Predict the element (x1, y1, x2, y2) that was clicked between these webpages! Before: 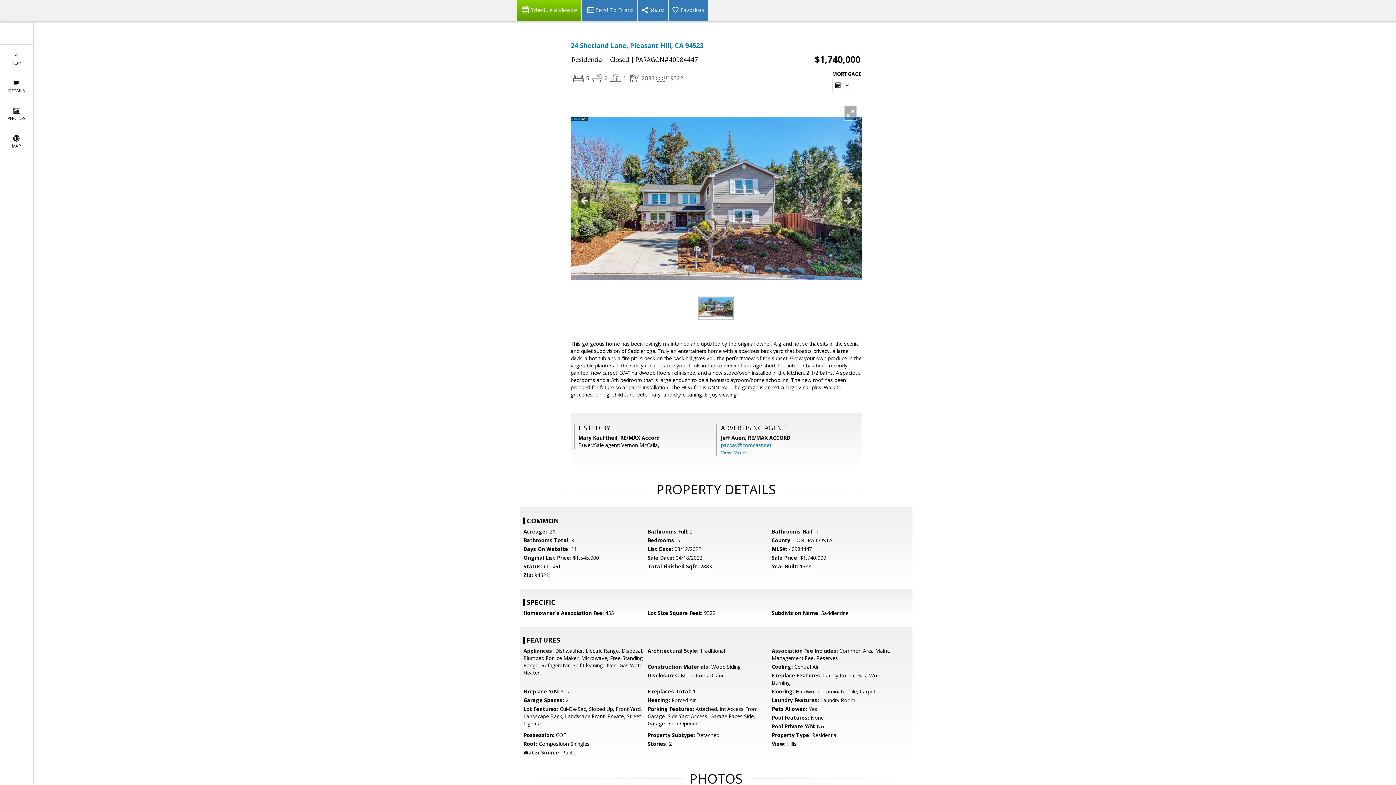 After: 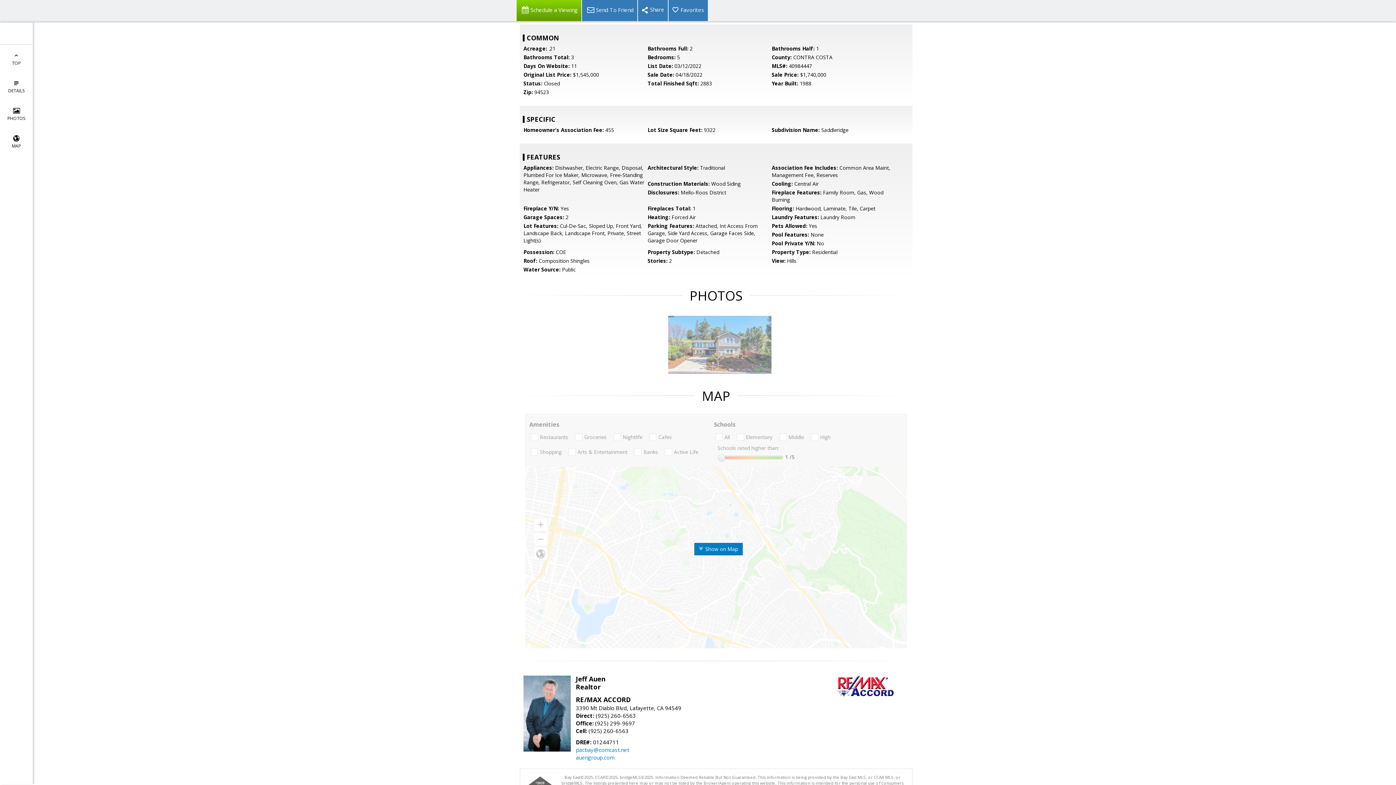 Action: bbox: (721, 449, 746, 456) label: View More